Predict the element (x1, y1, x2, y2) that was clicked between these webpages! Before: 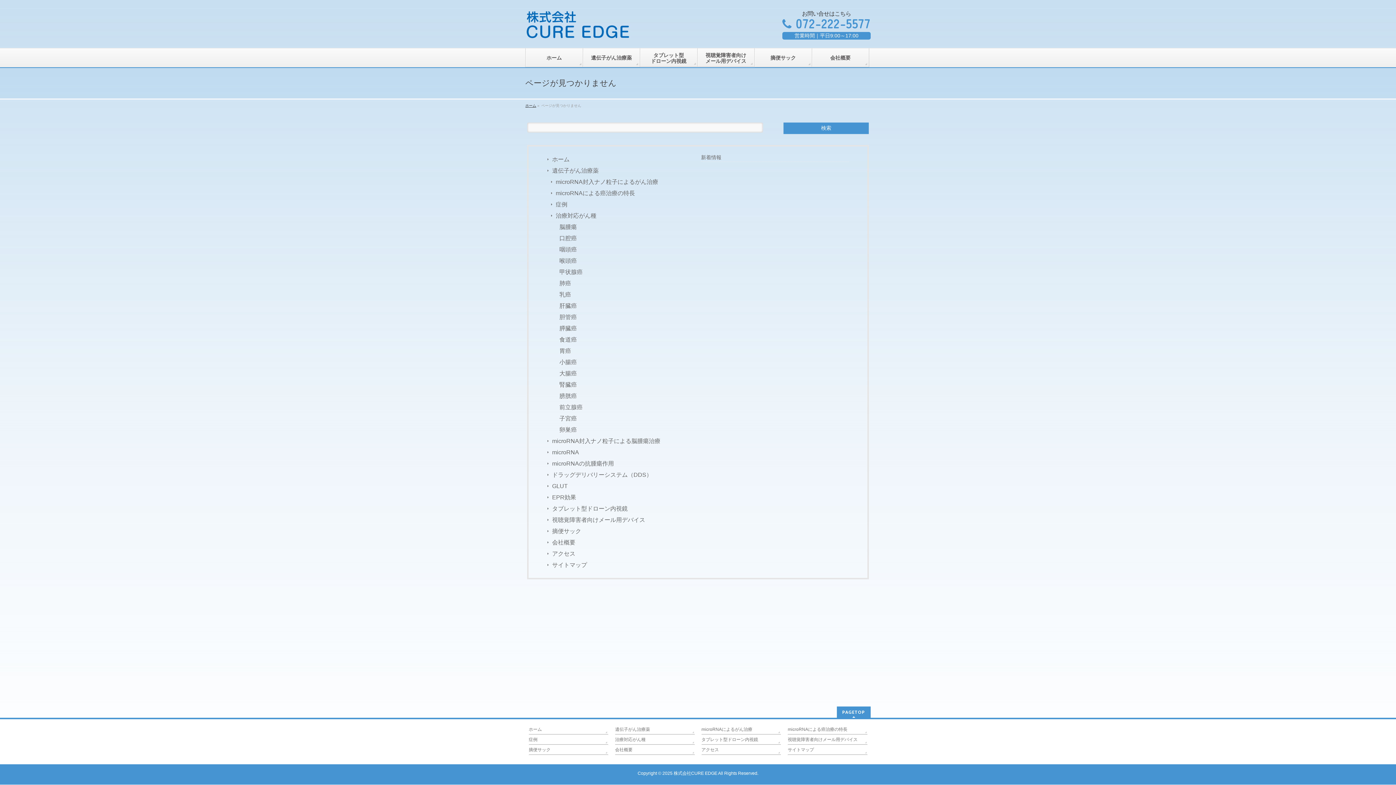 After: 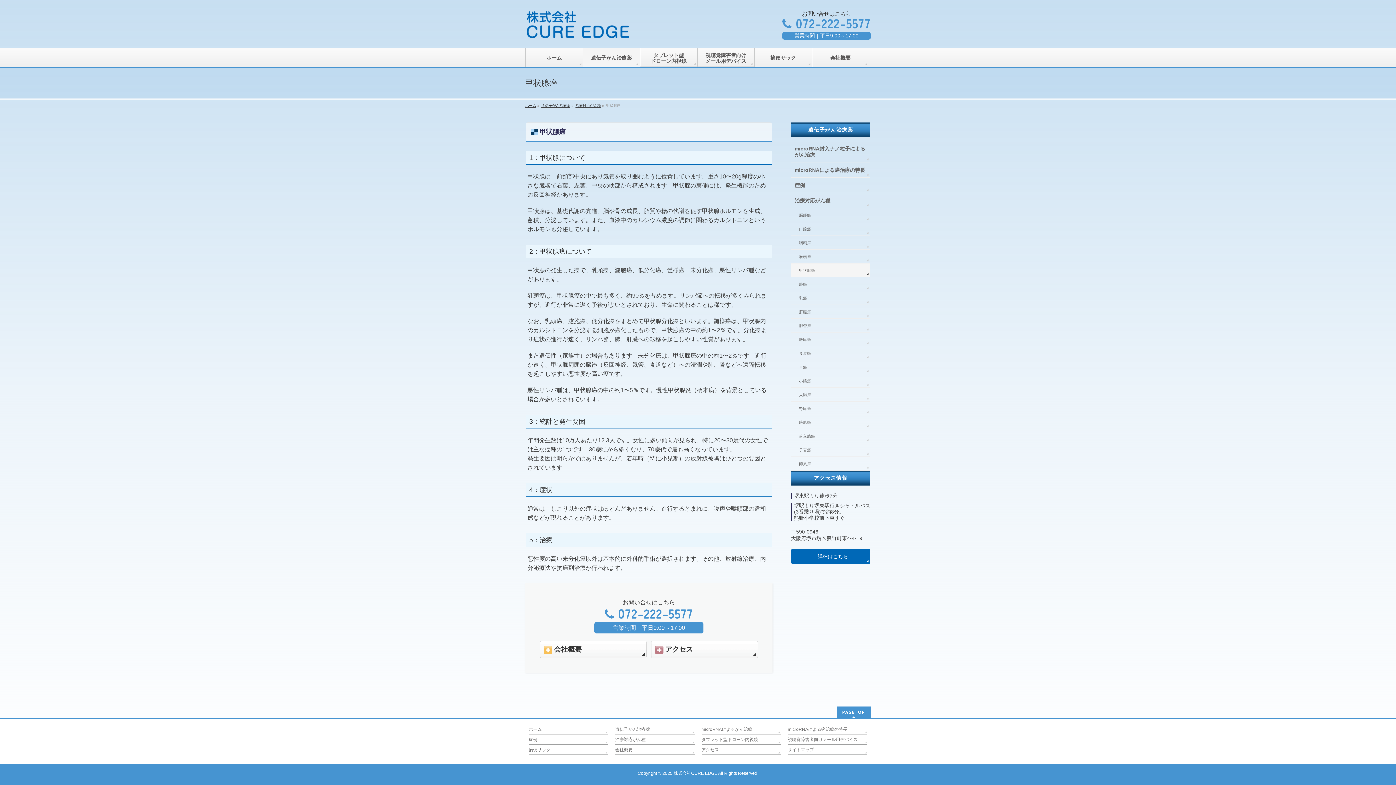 Action: label: 甲状腺癌 bbox: (554, 266, 695, 277)